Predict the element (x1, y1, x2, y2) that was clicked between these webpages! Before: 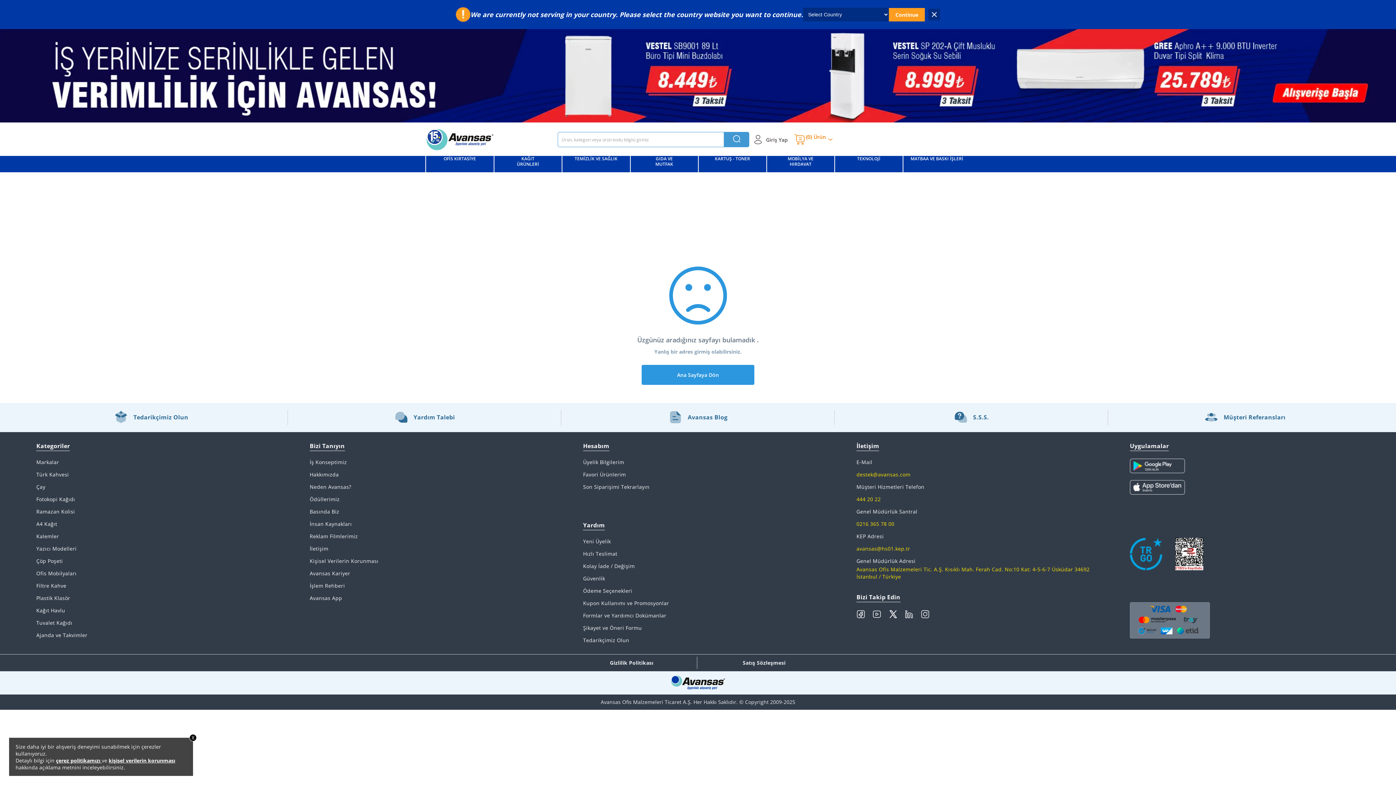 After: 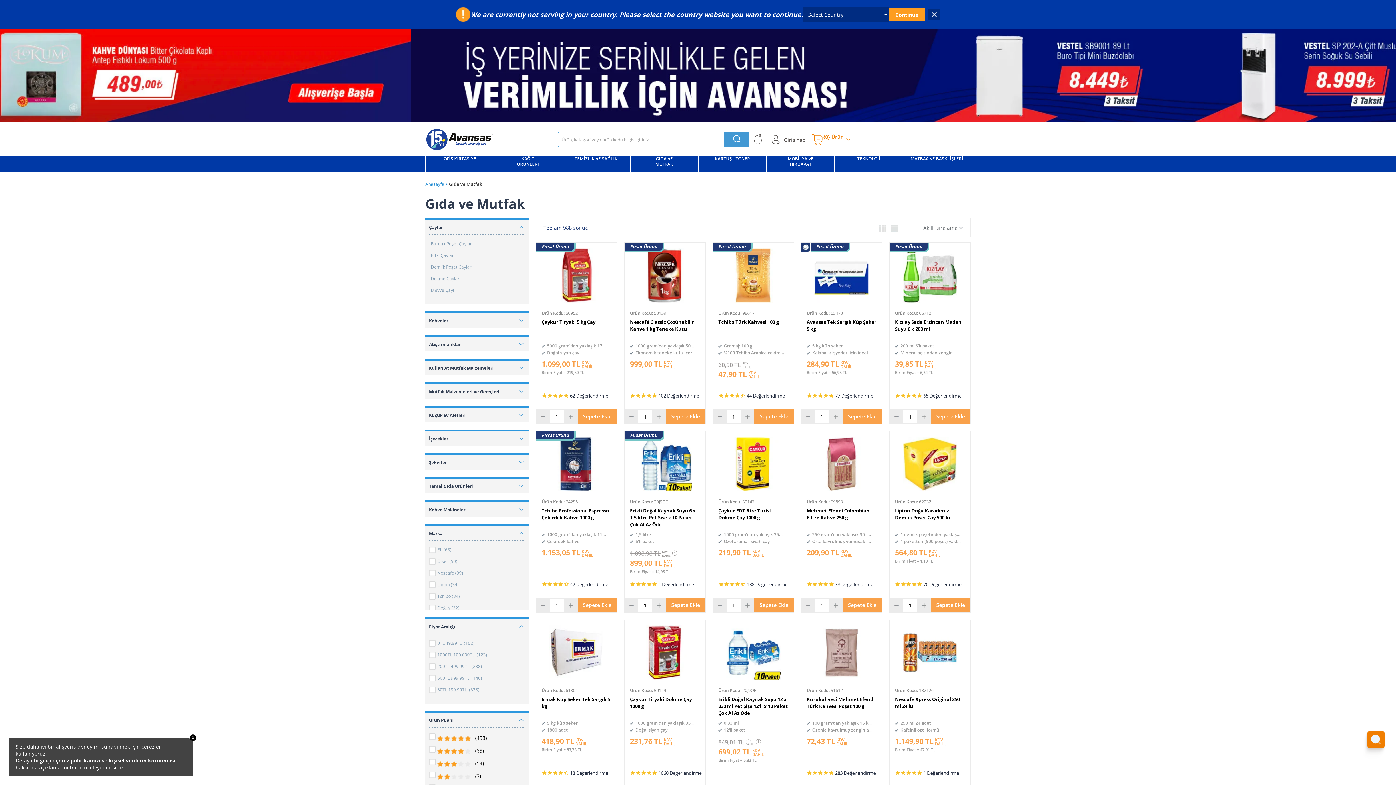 Action: bbox: (630, 156, 698, 172) label: GIDA VE
MUTFAK